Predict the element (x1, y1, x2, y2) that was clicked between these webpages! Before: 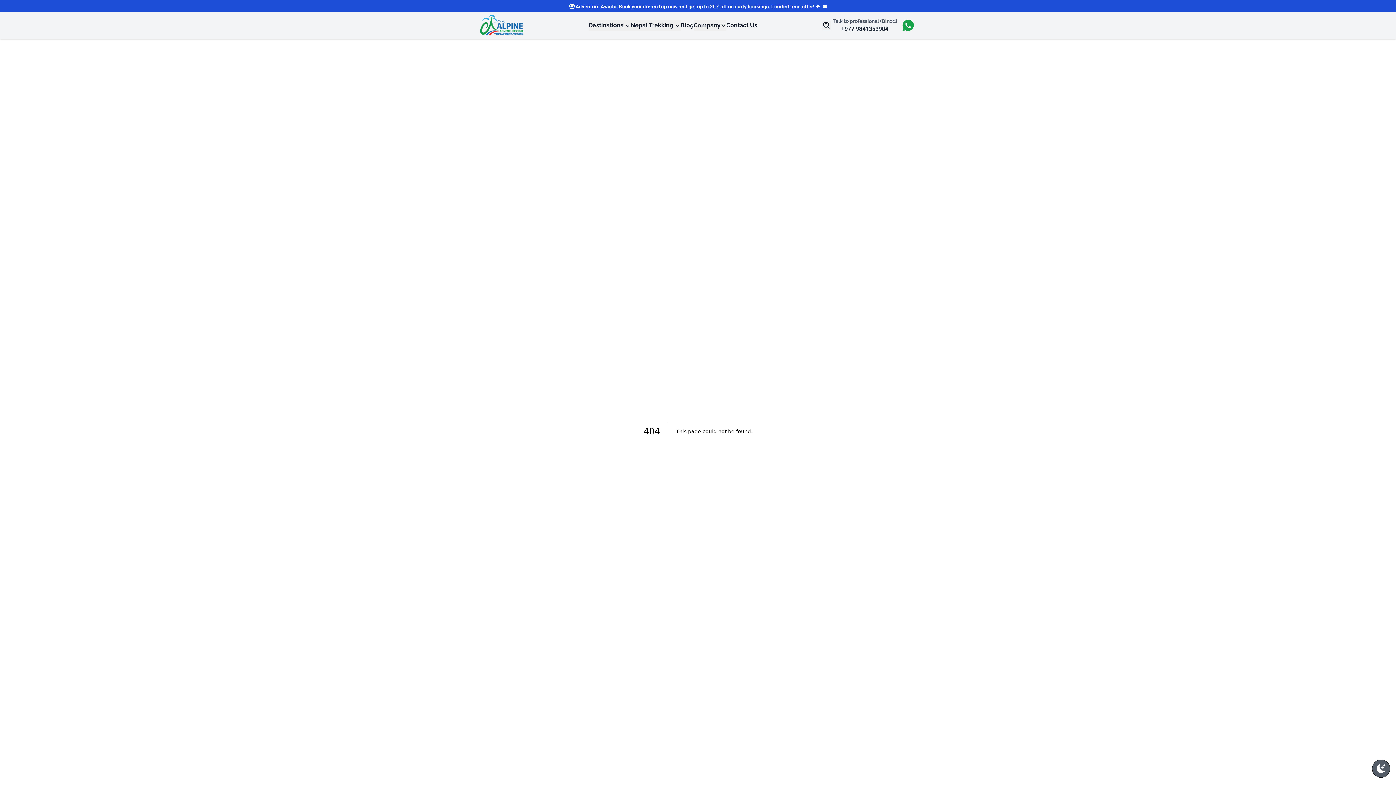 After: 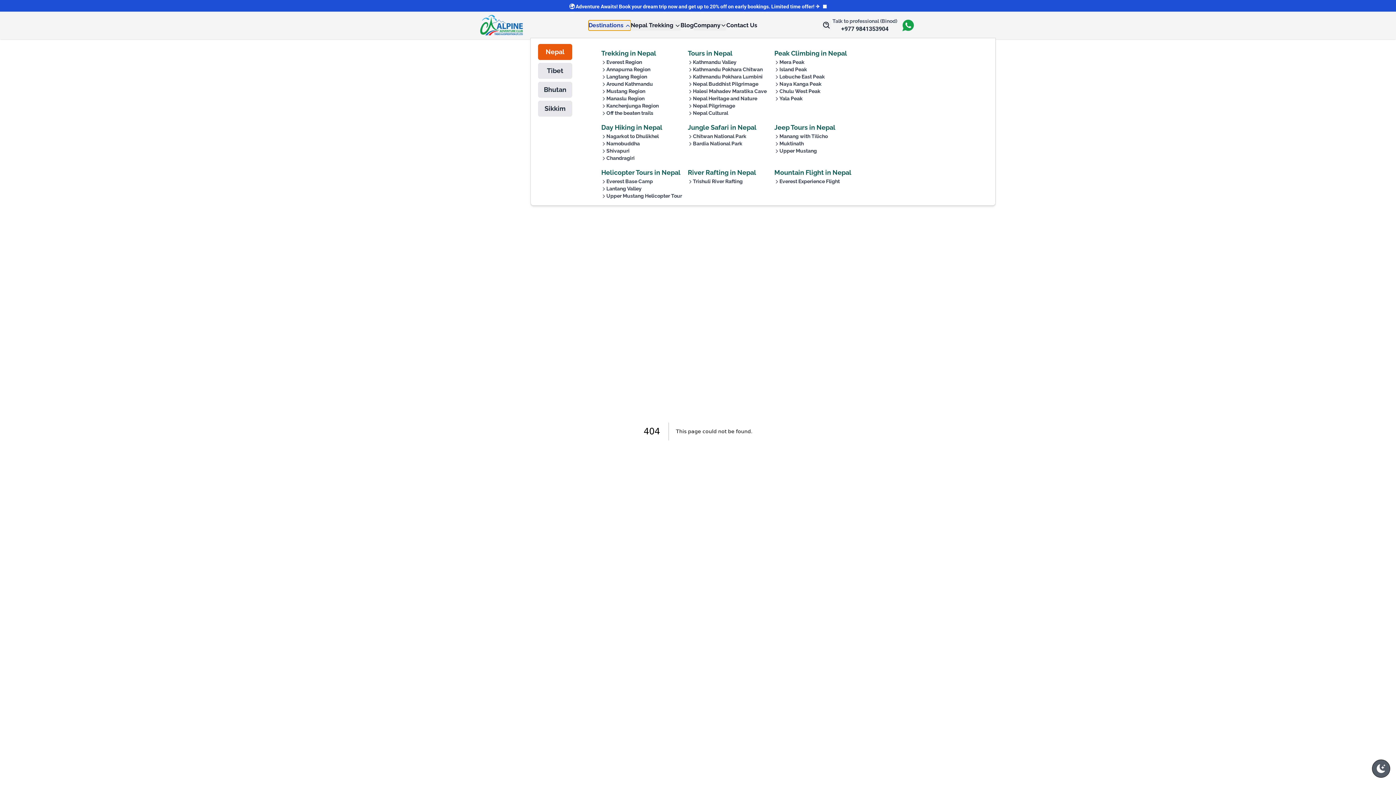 Action: label: destination dropdown bbox: (588, 20, 630, 30)